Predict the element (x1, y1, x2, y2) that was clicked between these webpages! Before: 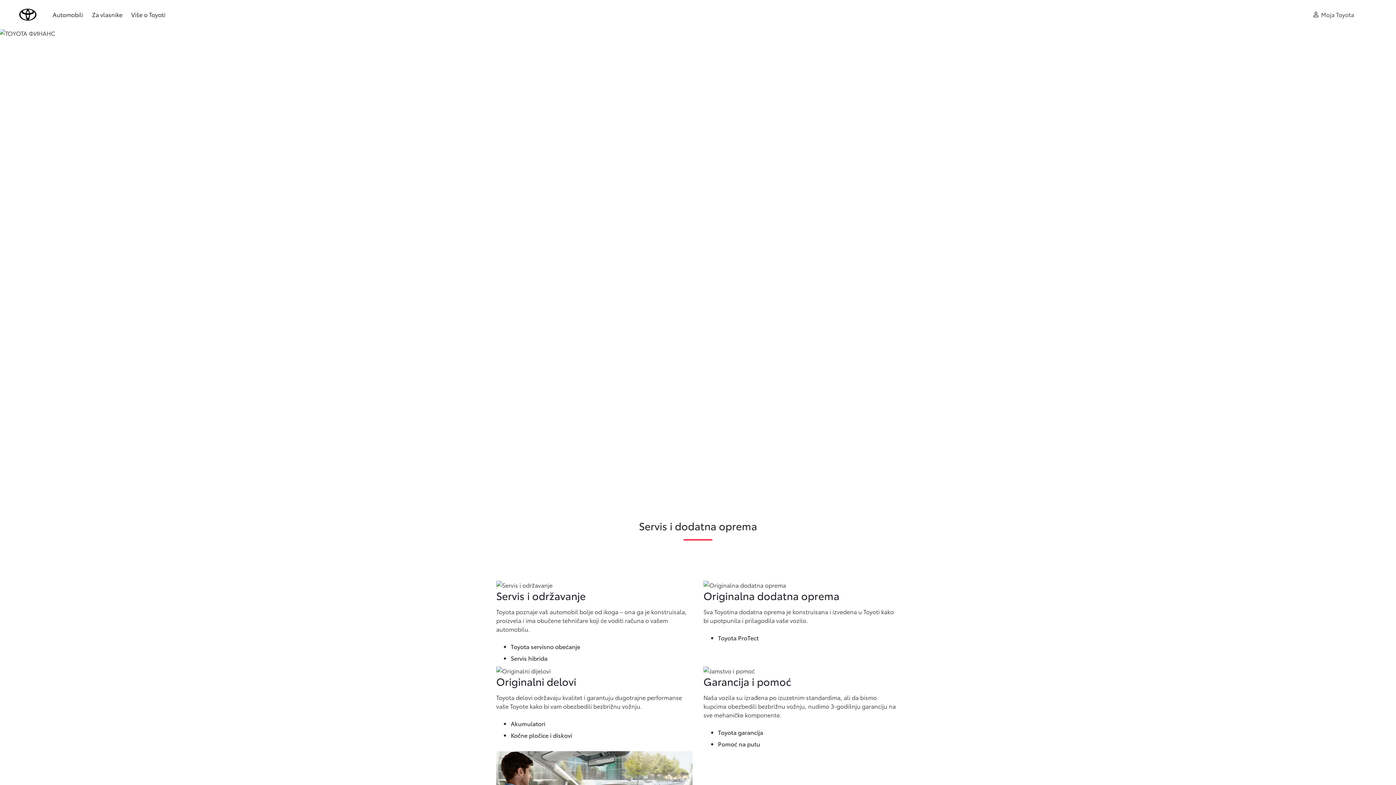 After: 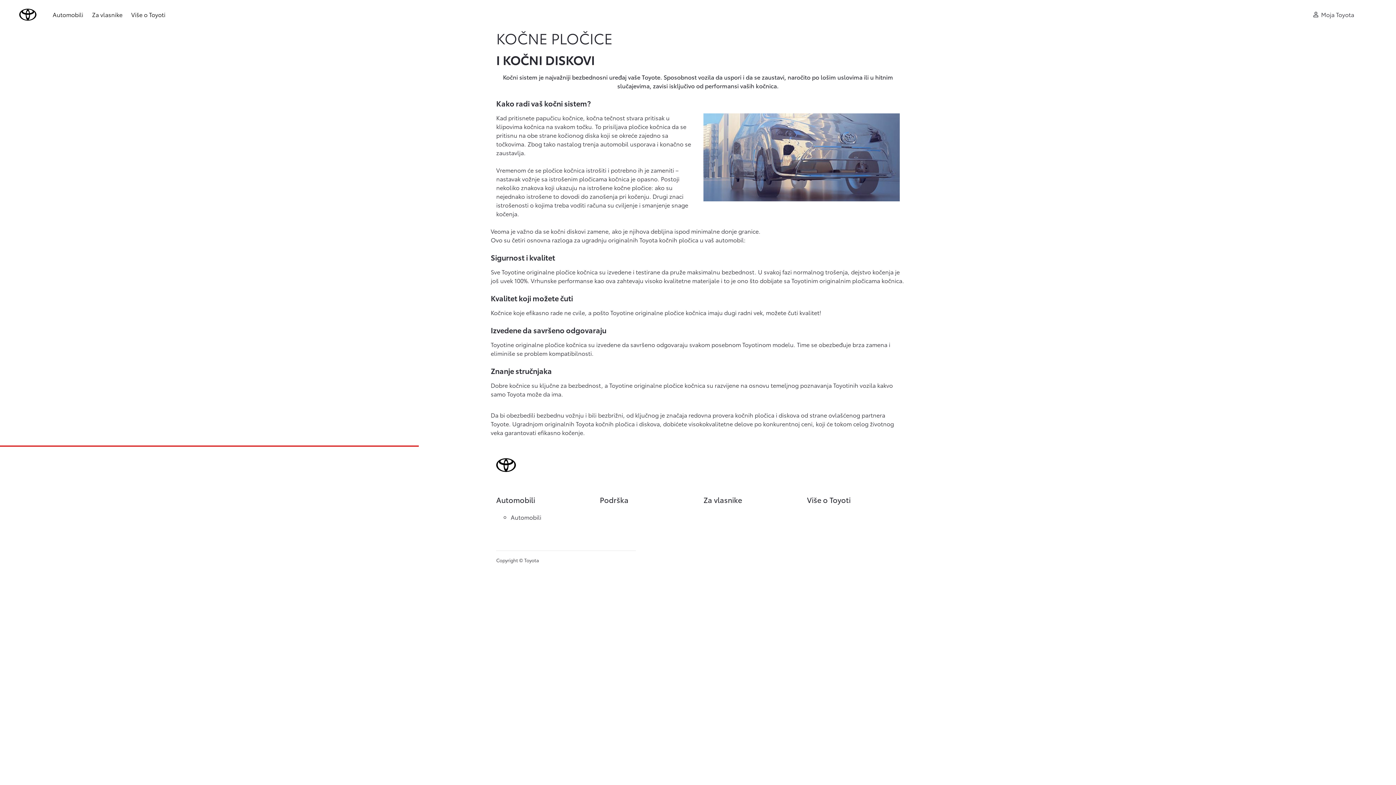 Action: bbox: (510, 731, 572, 739) label: Kočne pločice i diskovi